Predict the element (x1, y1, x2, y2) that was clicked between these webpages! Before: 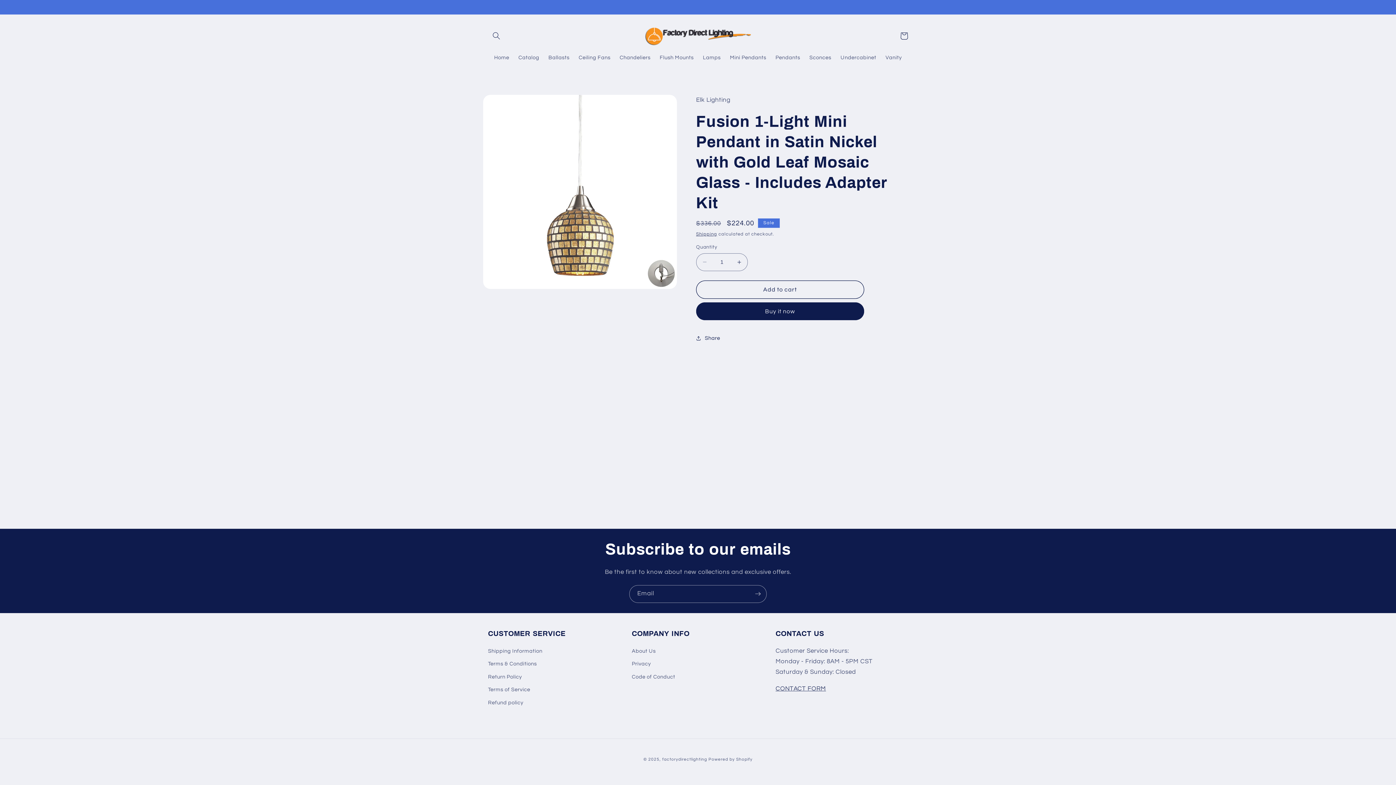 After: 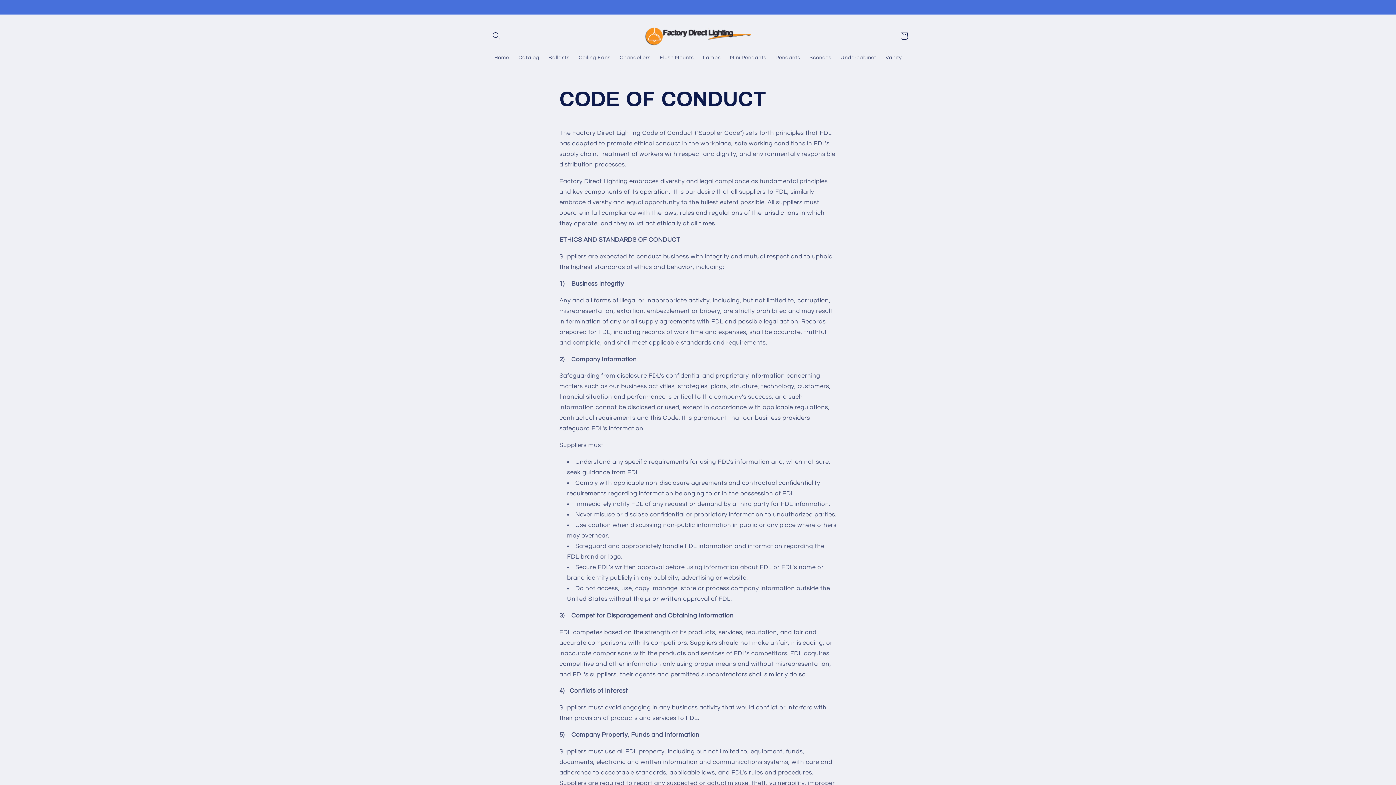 Action: label: Code of Conduct bbox: (632, 670, 675, 683)